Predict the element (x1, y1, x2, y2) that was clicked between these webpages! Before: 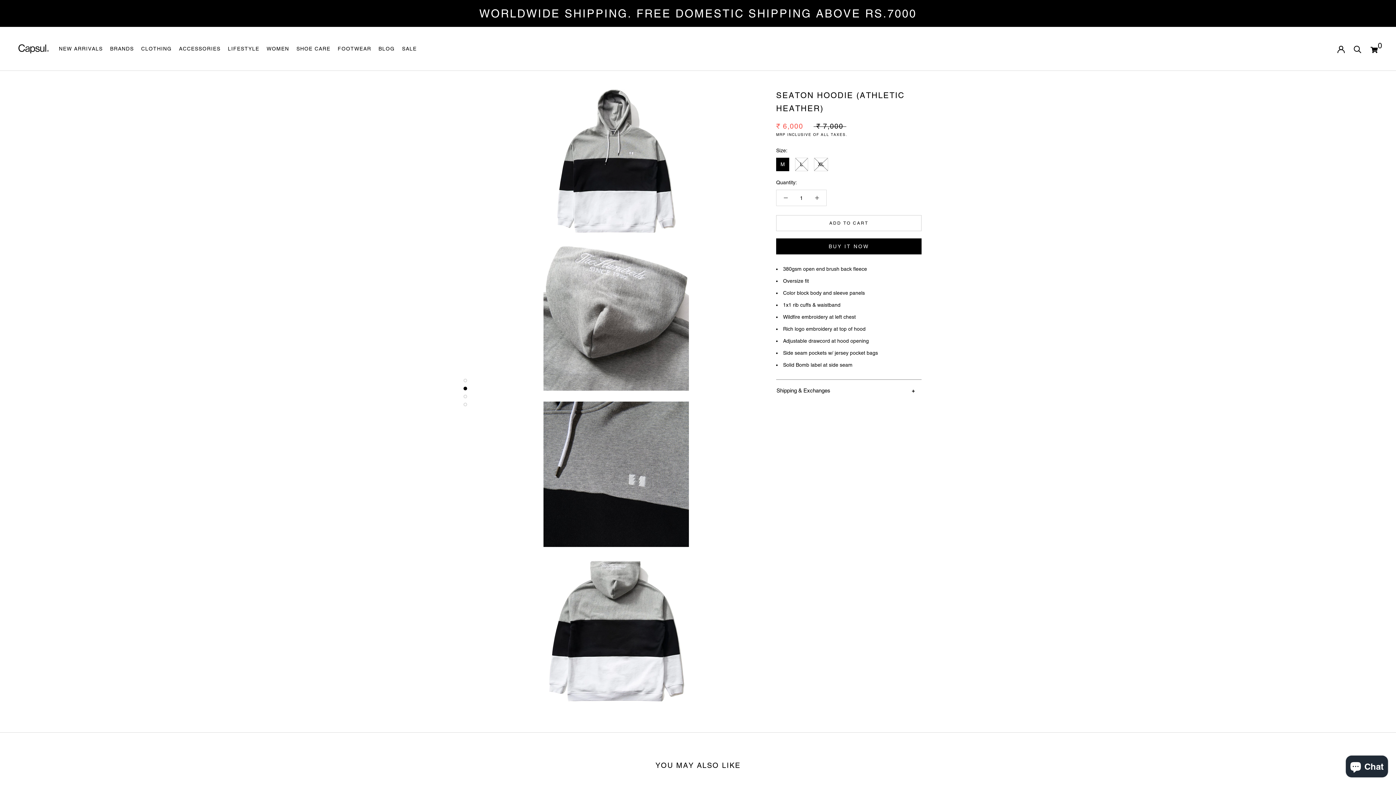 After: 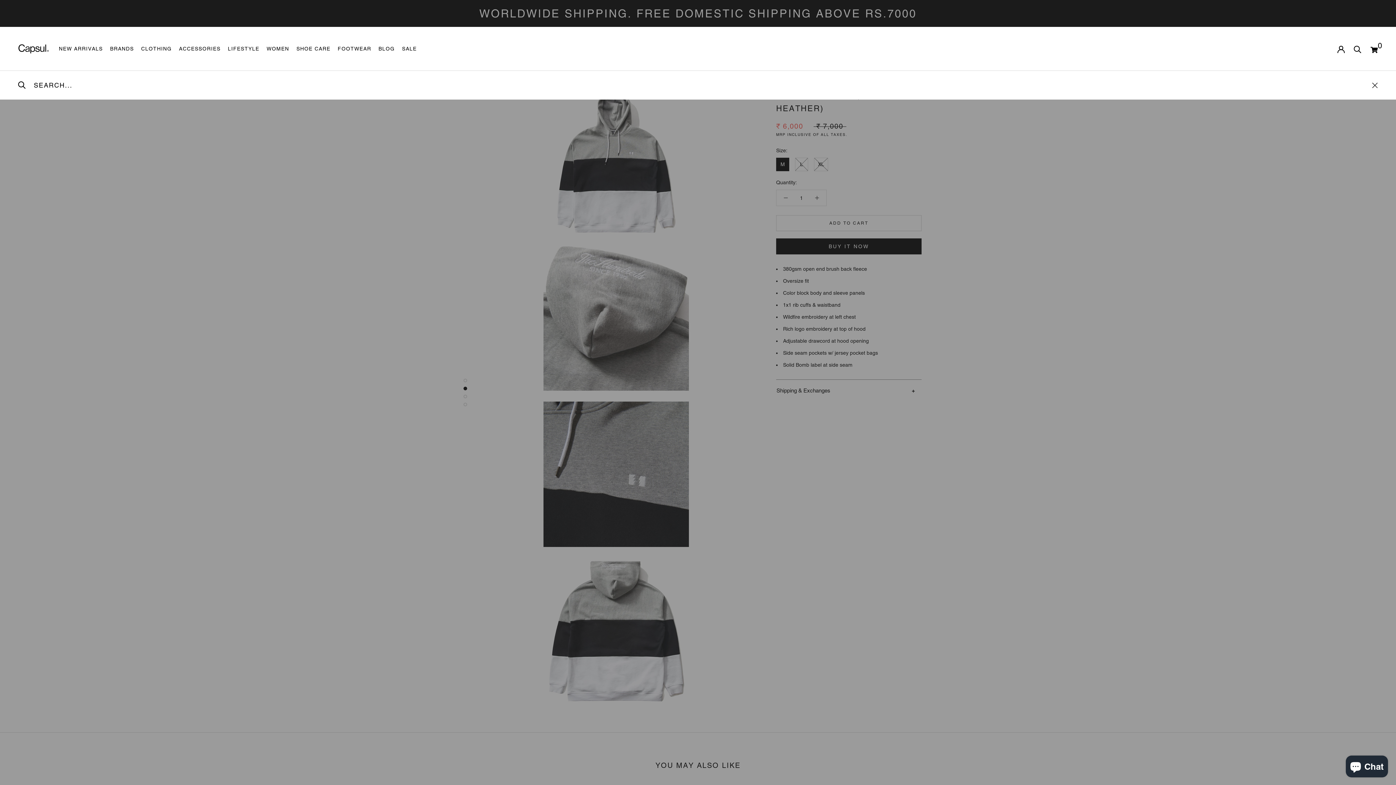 Action: label: Search bbox: (1354, 45, 1361, 52)